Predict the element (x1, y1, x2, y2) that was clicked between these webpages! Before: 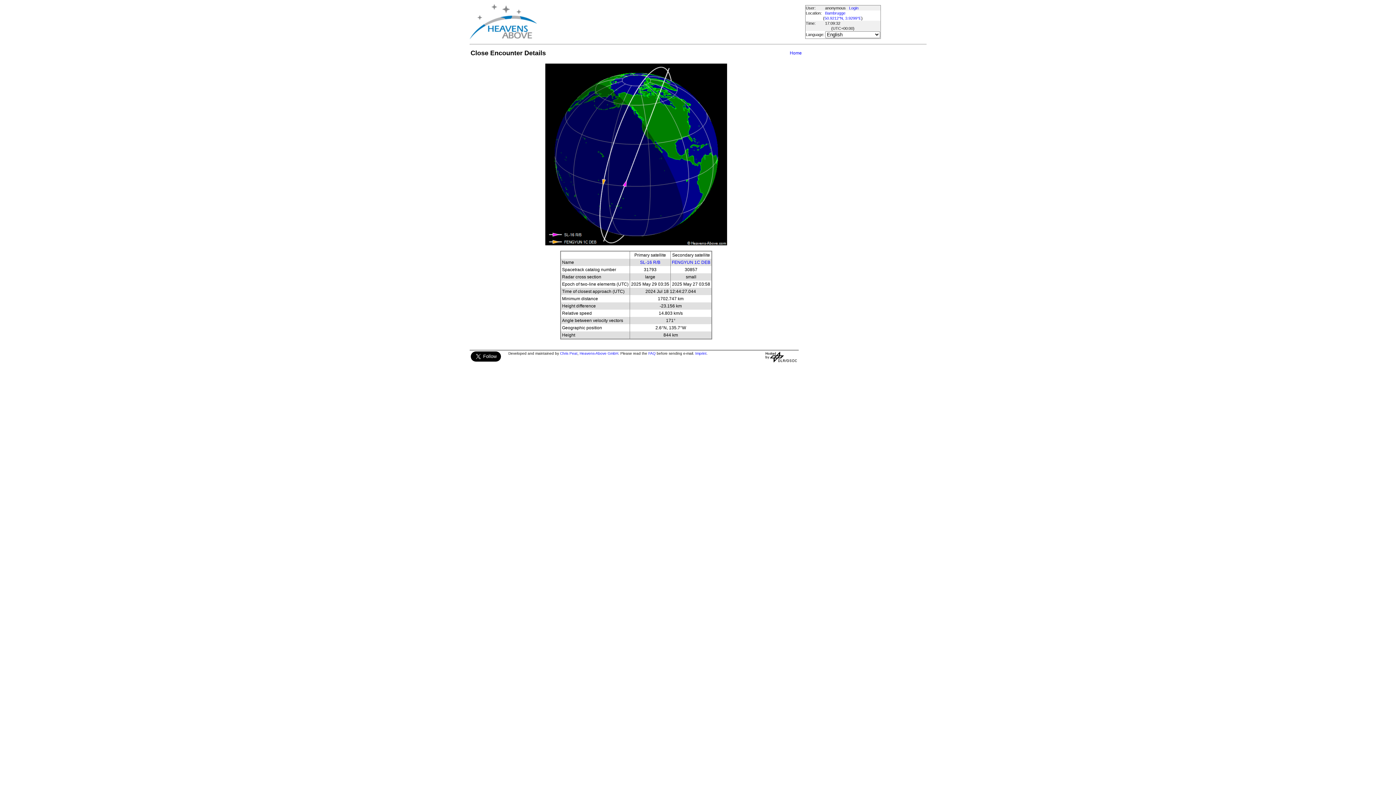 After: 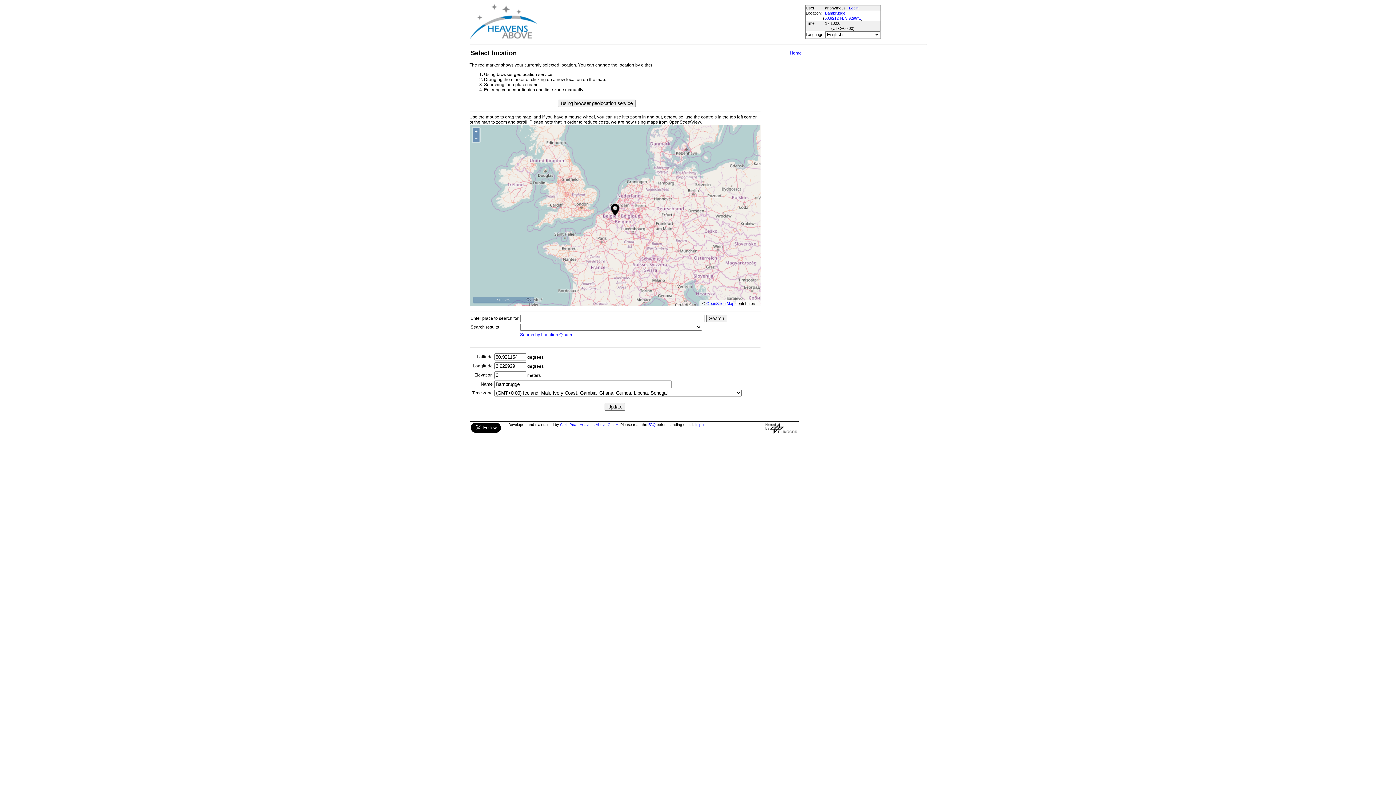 Action: label: Bambrugge bbox: (825, 10, 845, 15)